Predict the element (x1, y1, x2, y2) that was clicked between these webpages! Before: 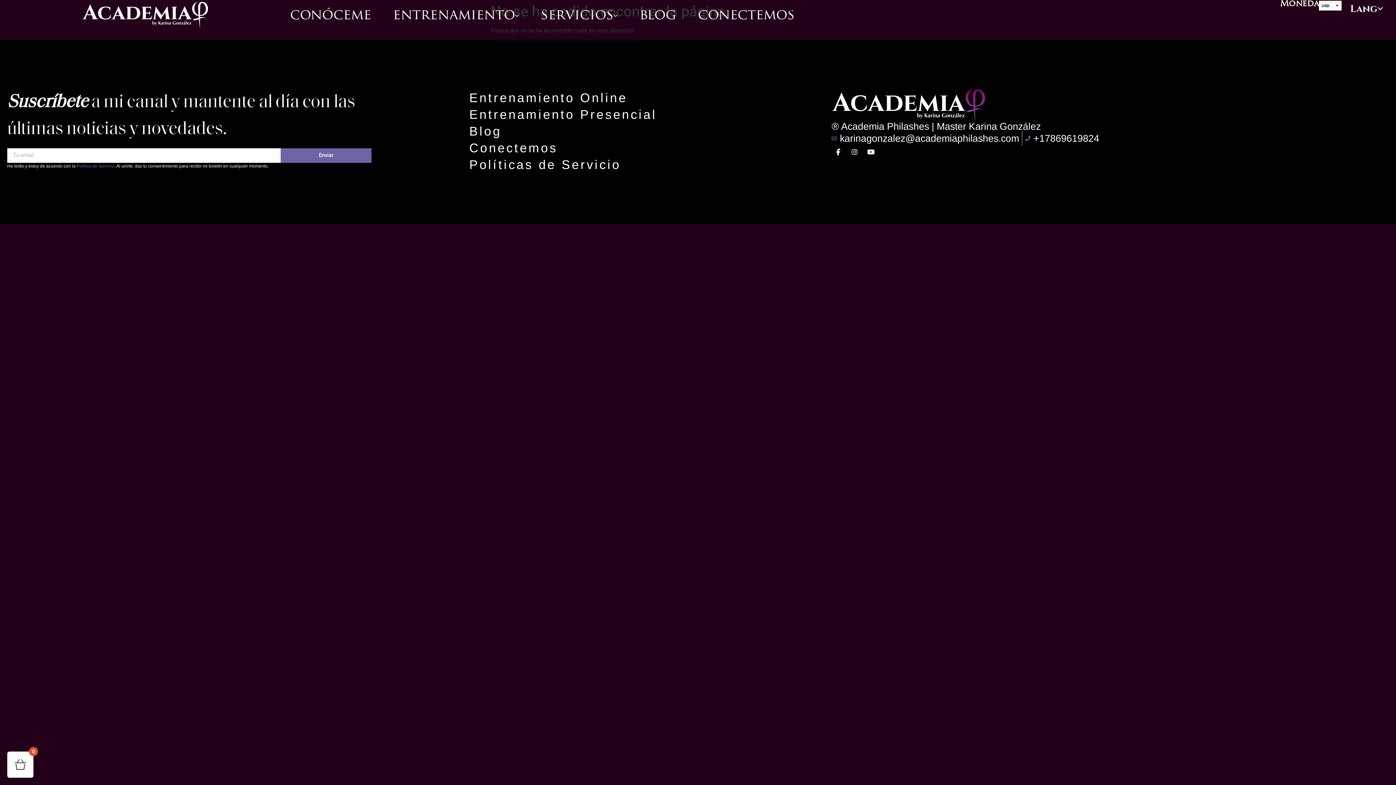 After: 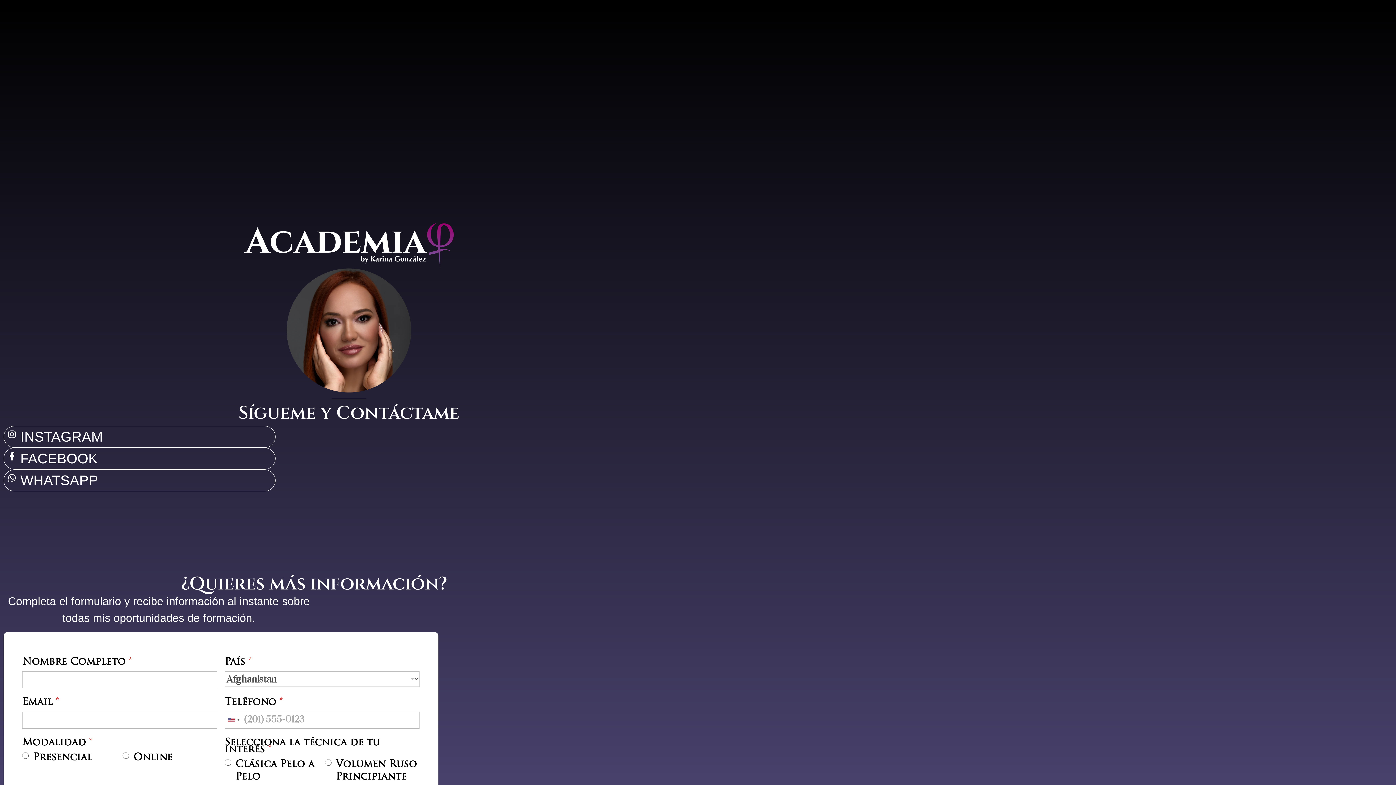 Action: label: conectemos bbox: (687, 0, 805, 31)